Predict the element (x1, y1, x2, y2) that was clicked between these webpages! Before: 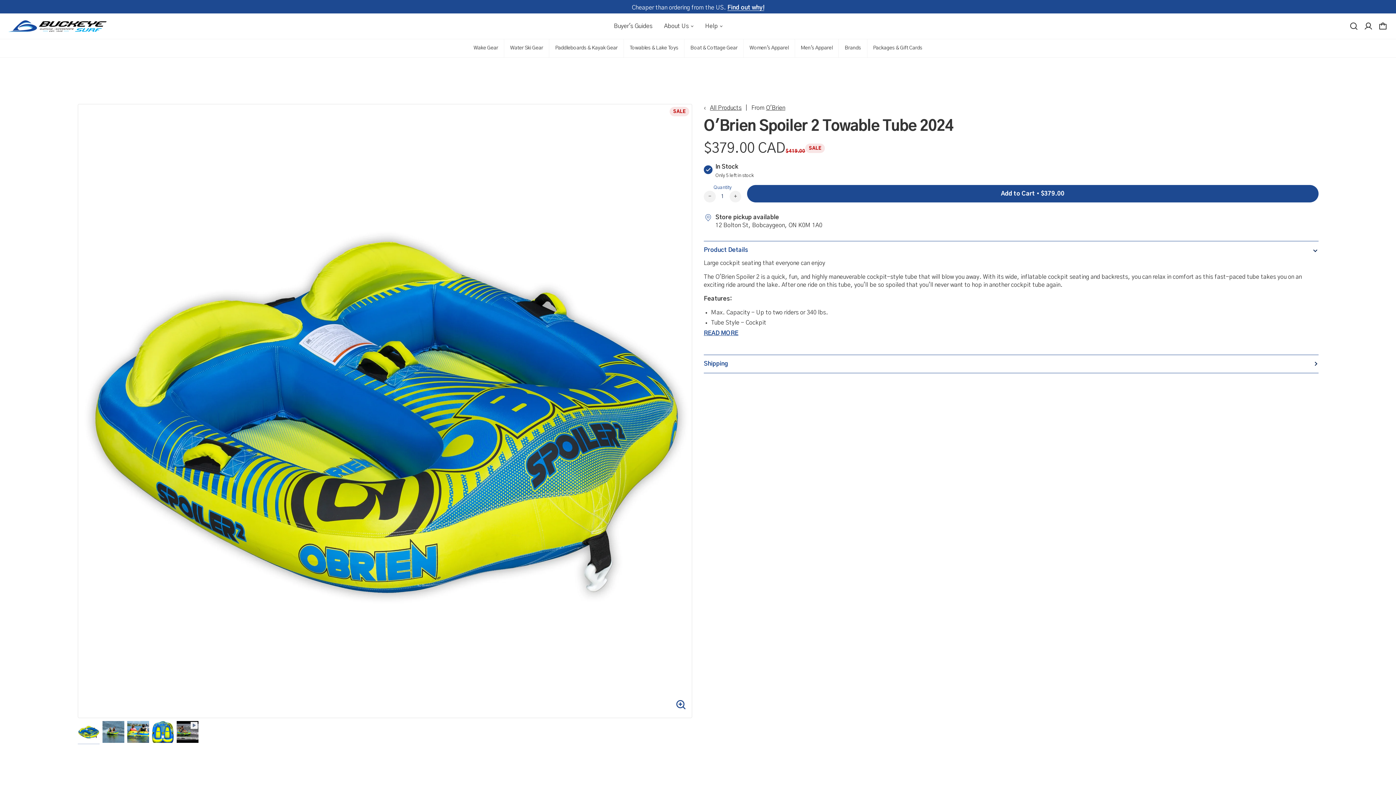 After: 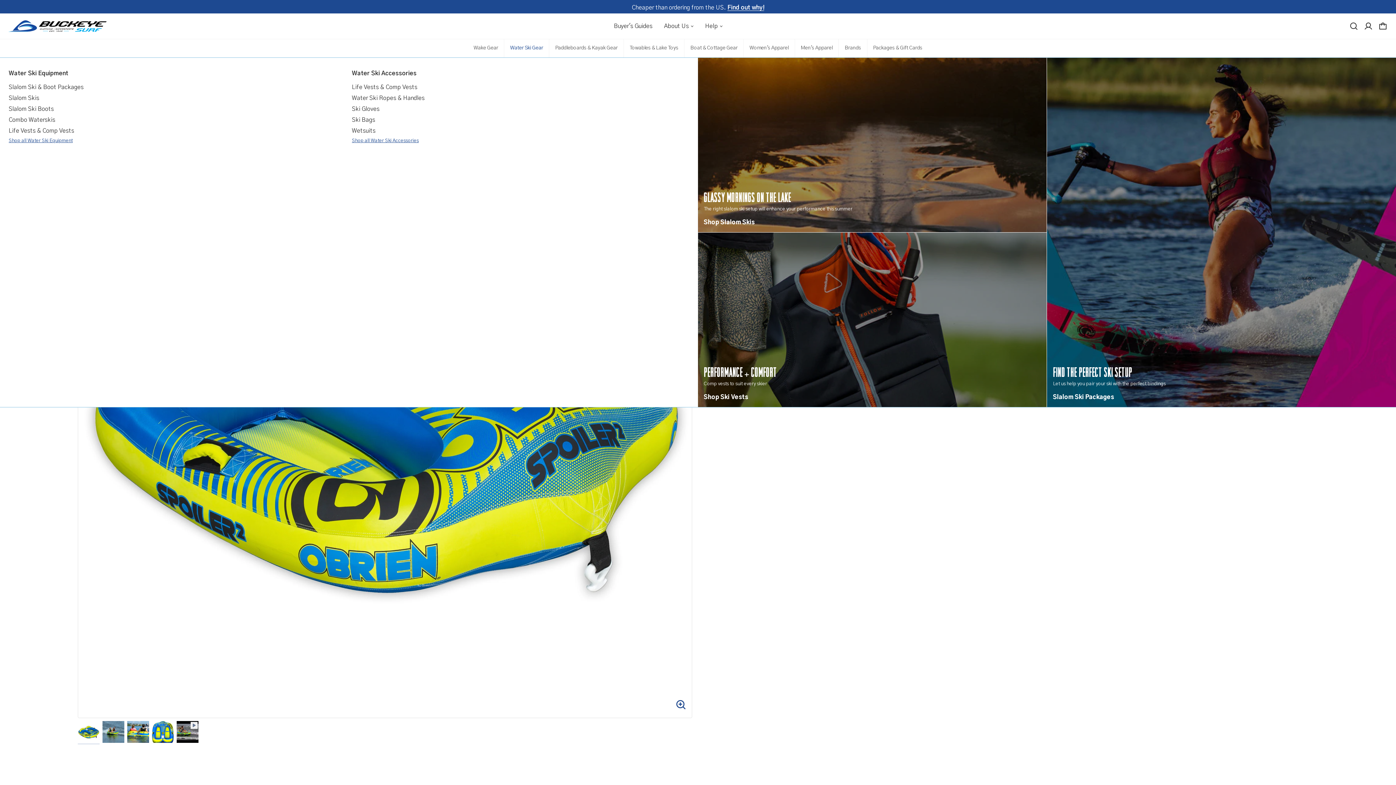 Action: label: Water Ski Gear bbox: (504, 38, 549, 57)